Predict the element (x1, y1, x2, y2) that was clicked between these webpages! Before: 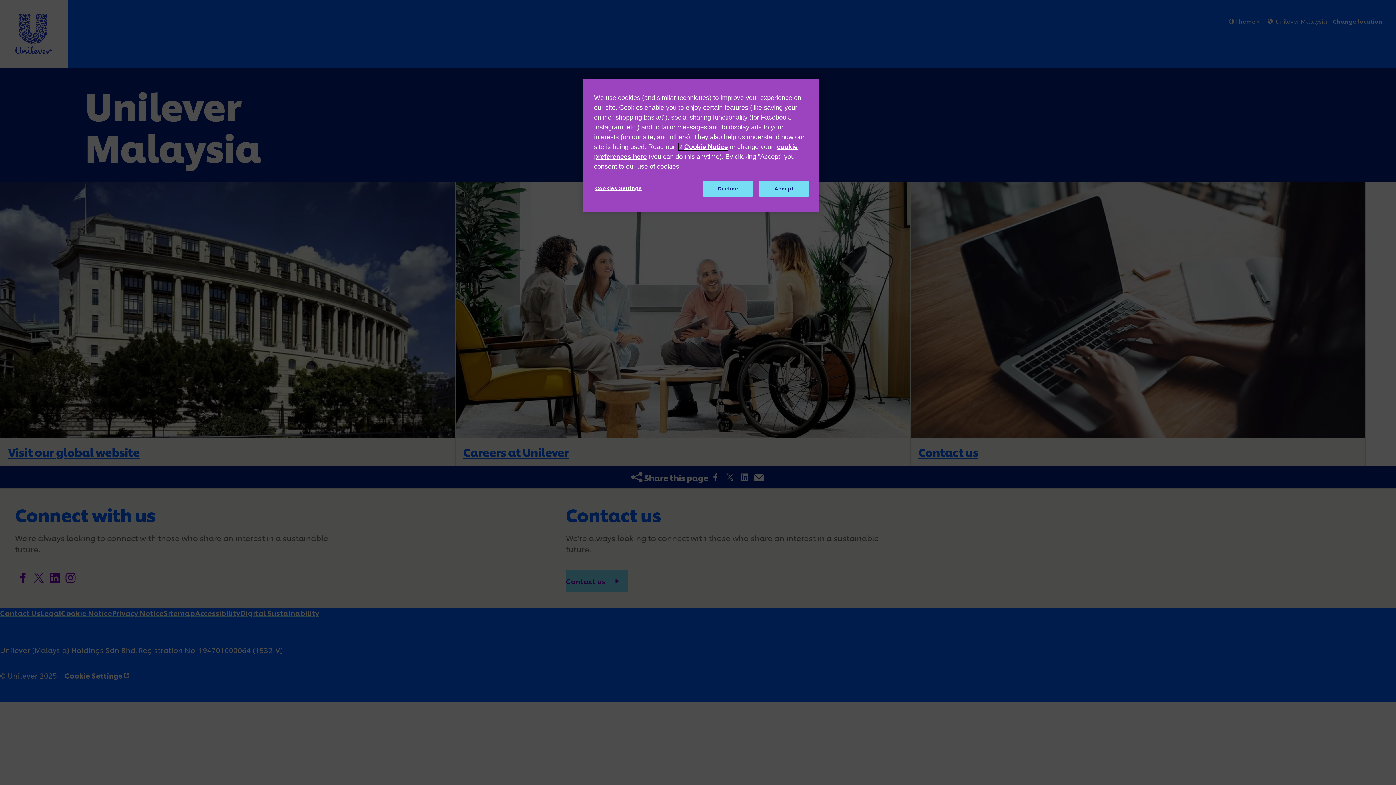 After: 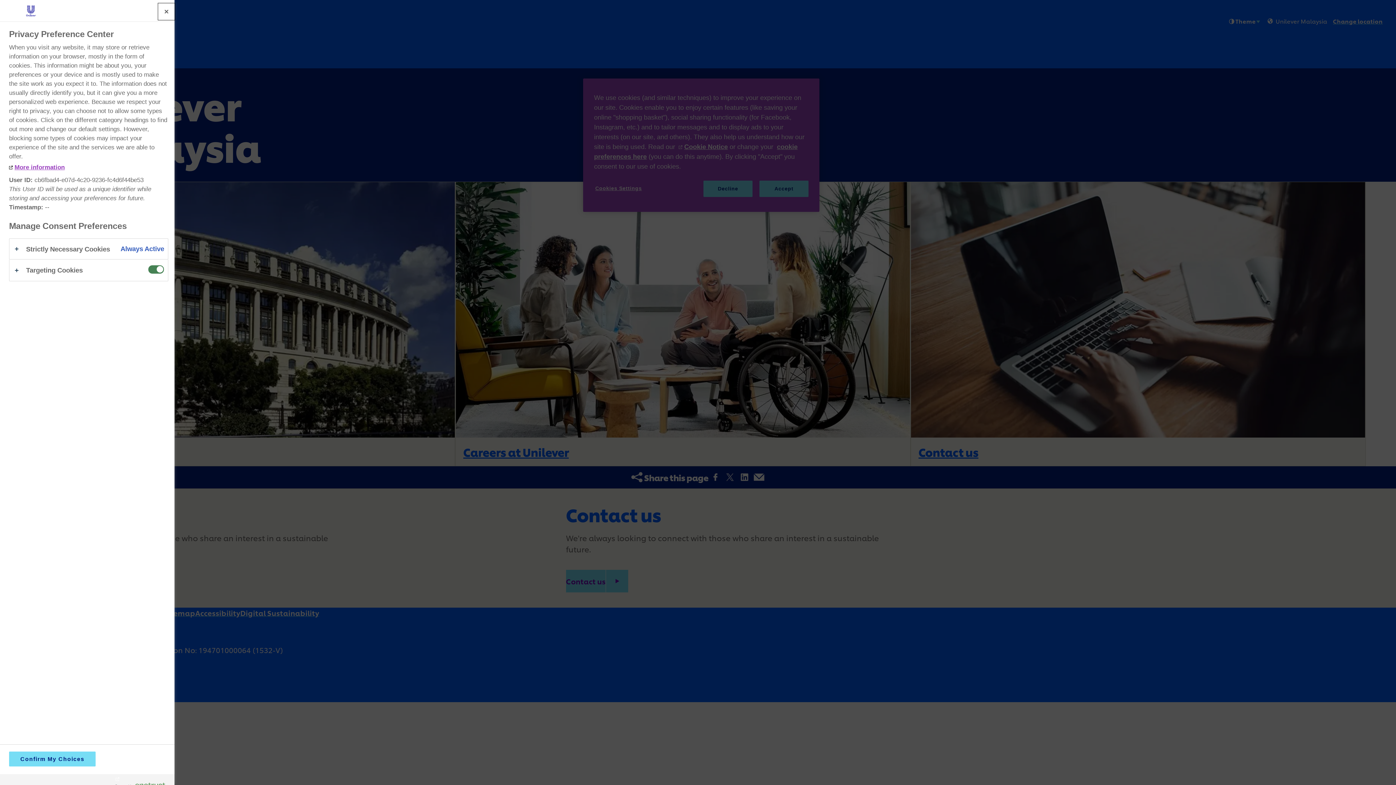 Action: bbox: (594, 180, 643, 196) label: Cookies Settings